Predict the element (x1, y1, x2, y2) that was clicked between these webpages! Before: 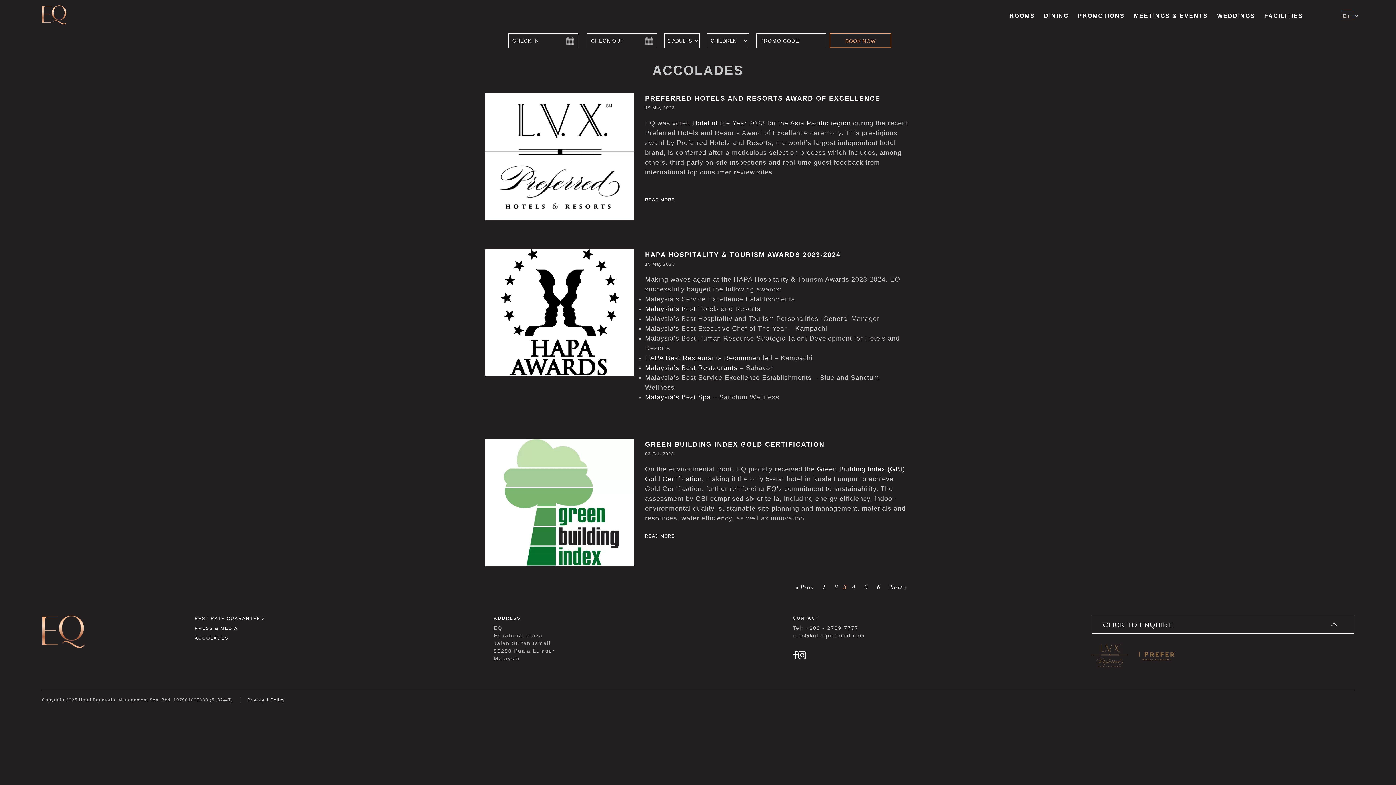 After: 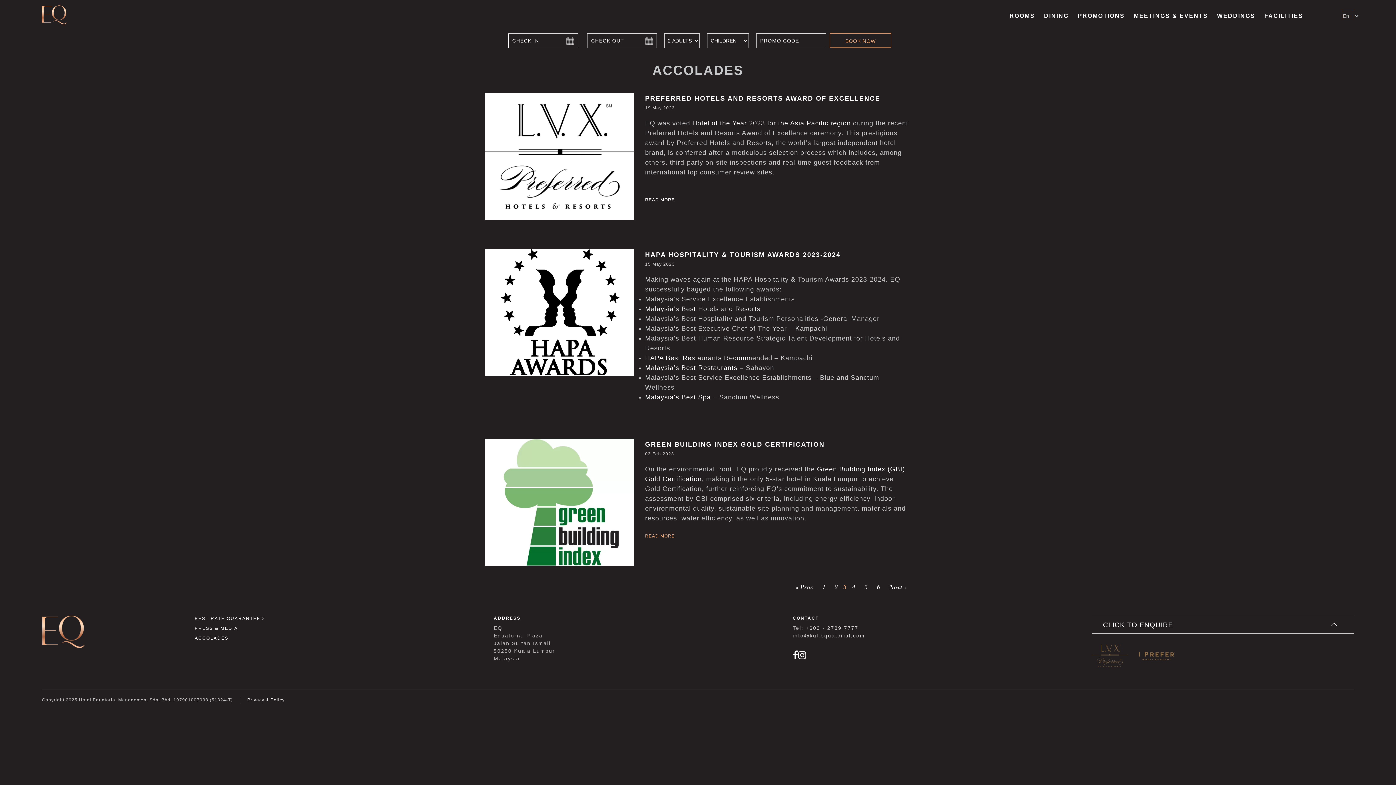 Action: bbox: (645, 533, 675, 538) label: READ MORE